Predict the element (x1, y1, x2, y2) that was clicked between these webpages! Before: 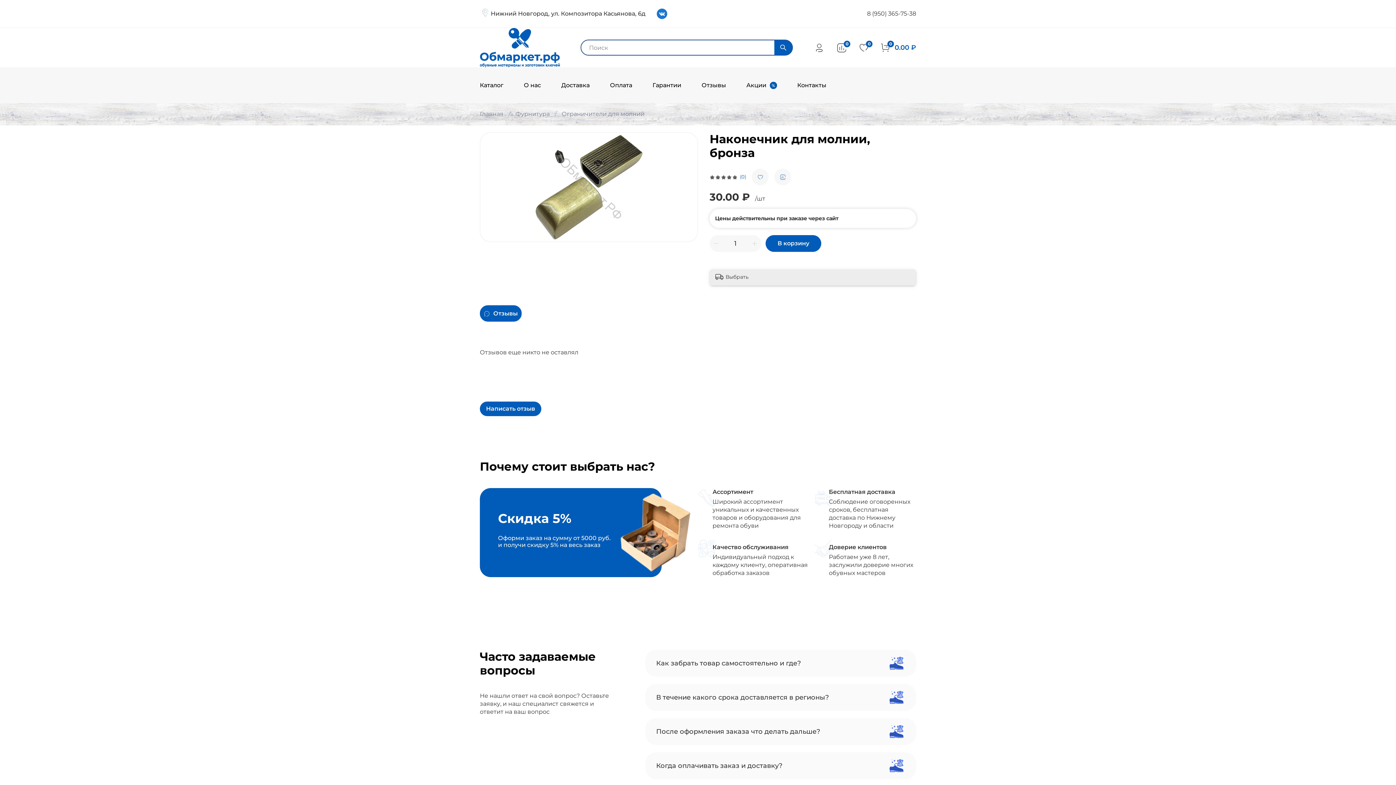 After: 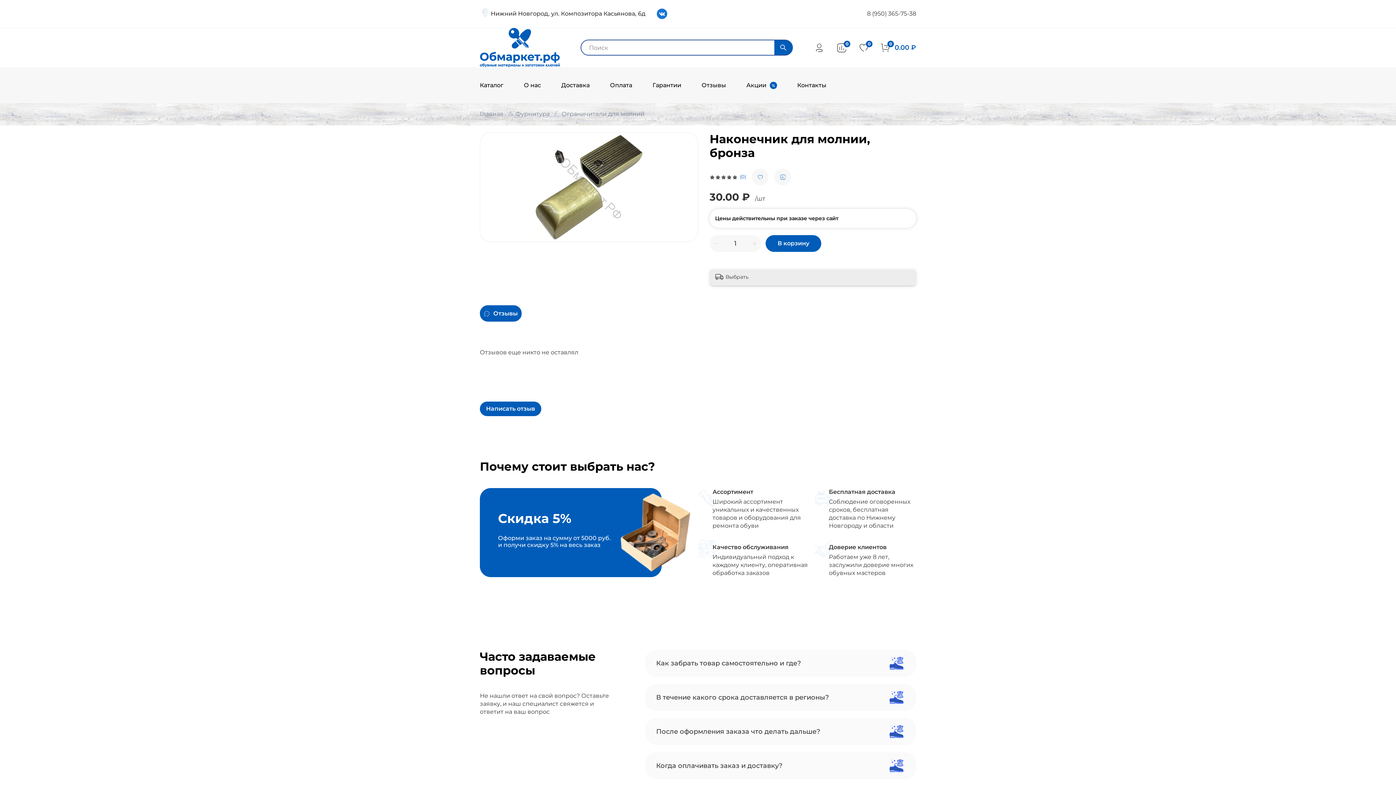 Action: bbox: (656, 8, 667, 19)